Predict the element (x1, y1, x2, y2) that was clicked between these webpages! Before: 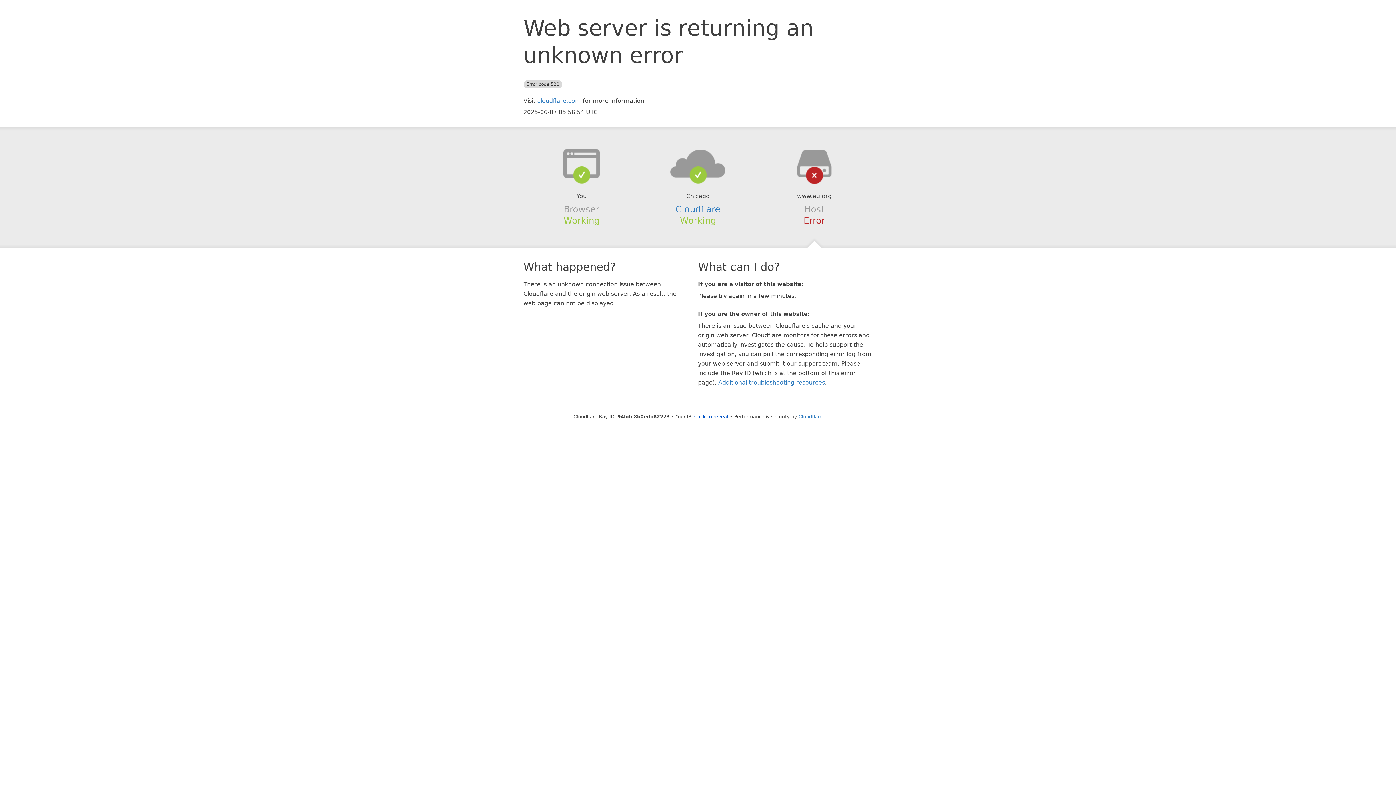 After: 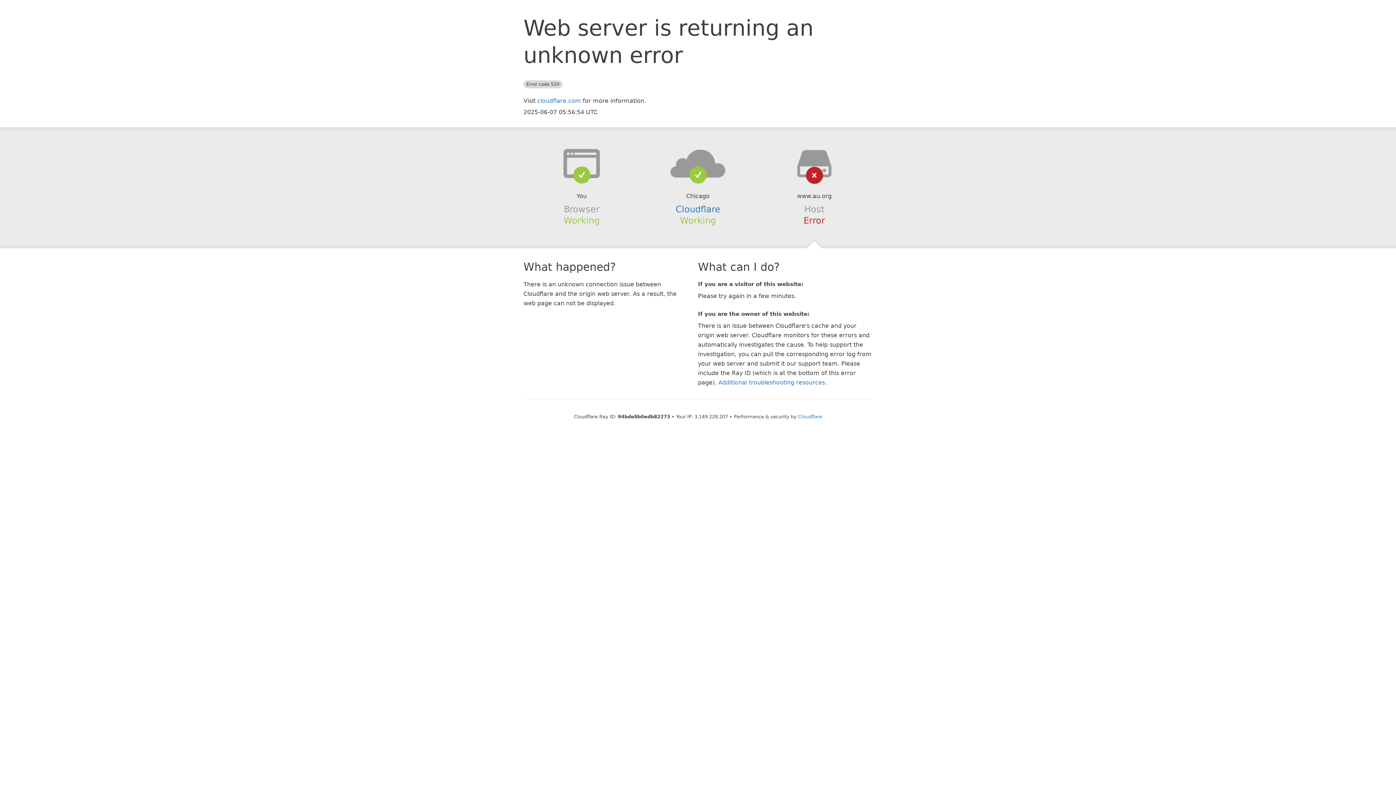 Action: bbox: (694, 414, 728, 419) label: Click to reveal